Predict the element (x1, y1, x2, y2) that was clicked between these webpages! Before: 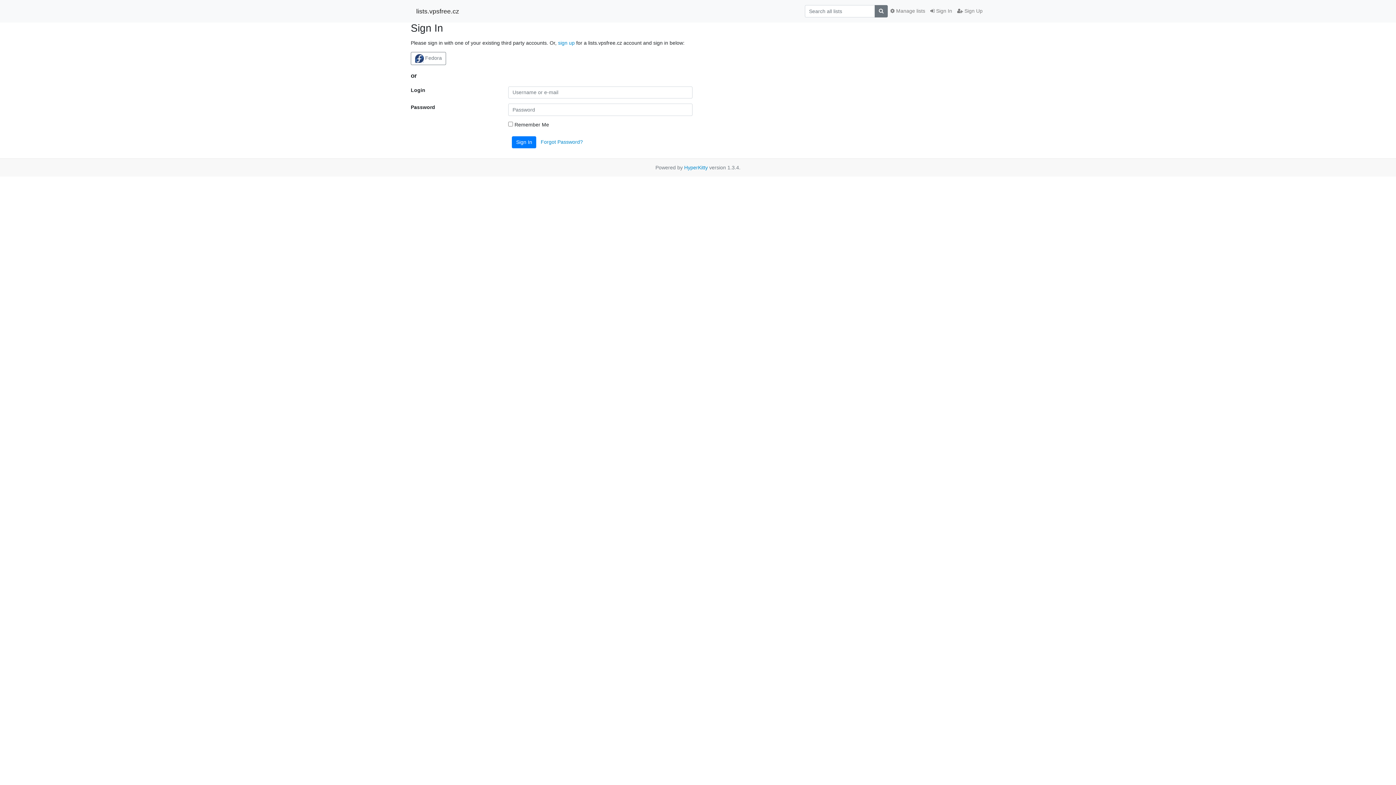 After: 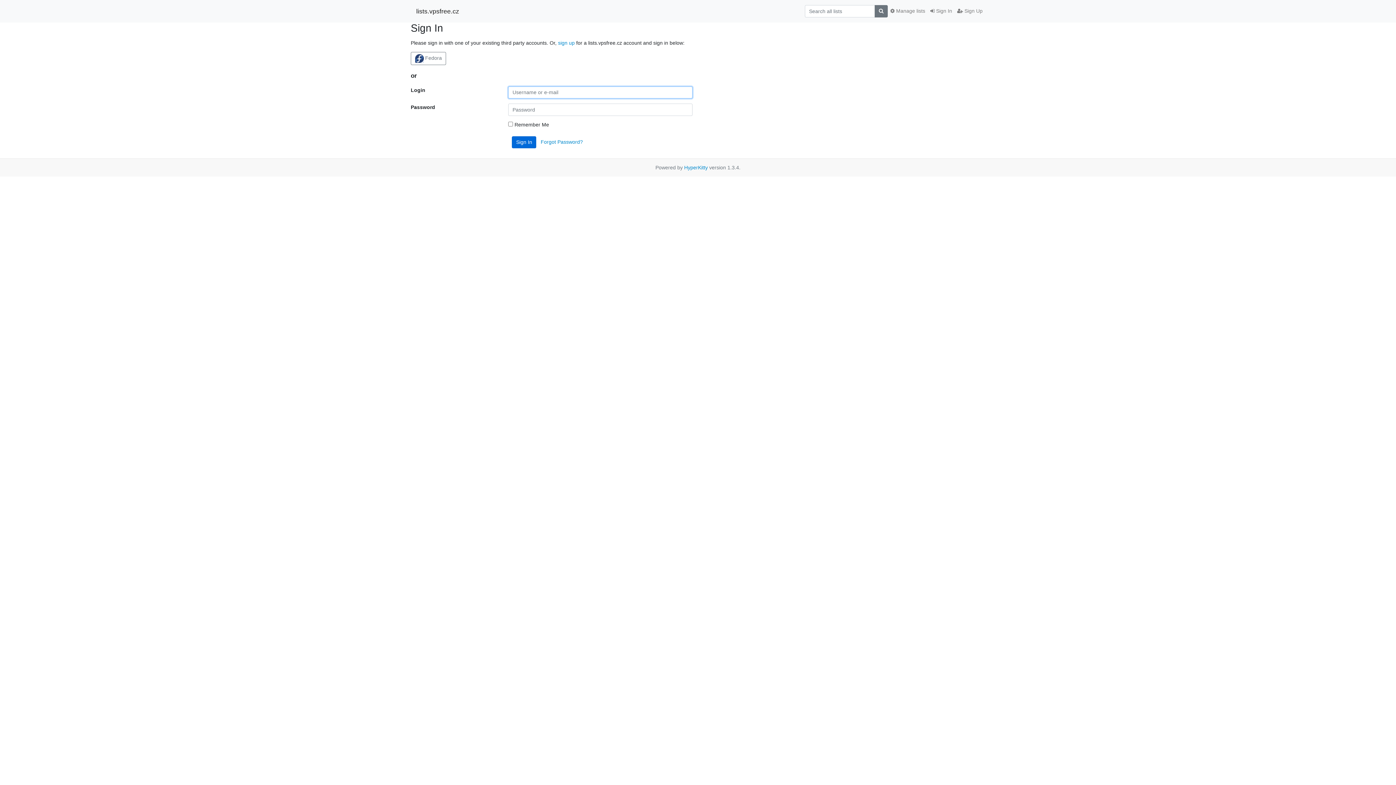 Action: bbox: (512, 136, 536, 148) label: Sign In